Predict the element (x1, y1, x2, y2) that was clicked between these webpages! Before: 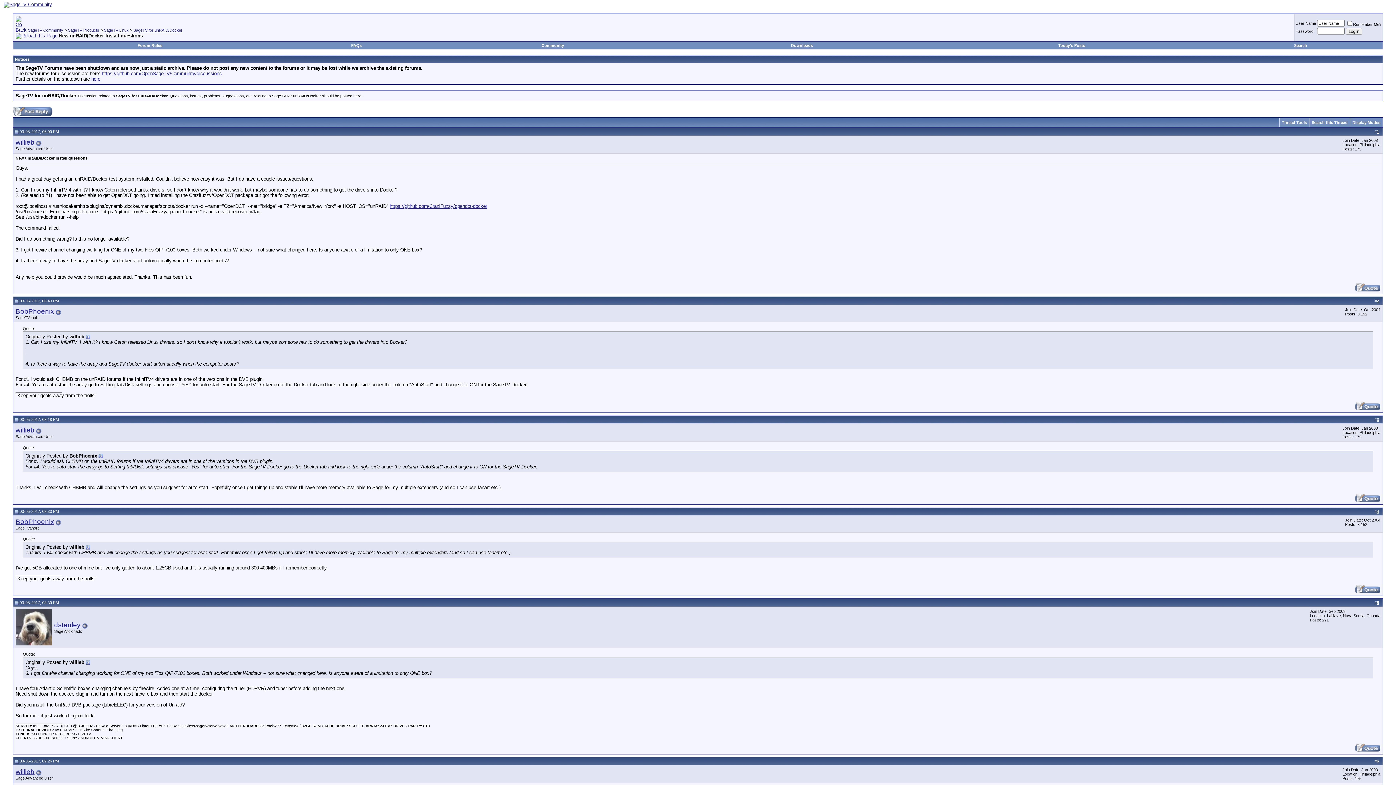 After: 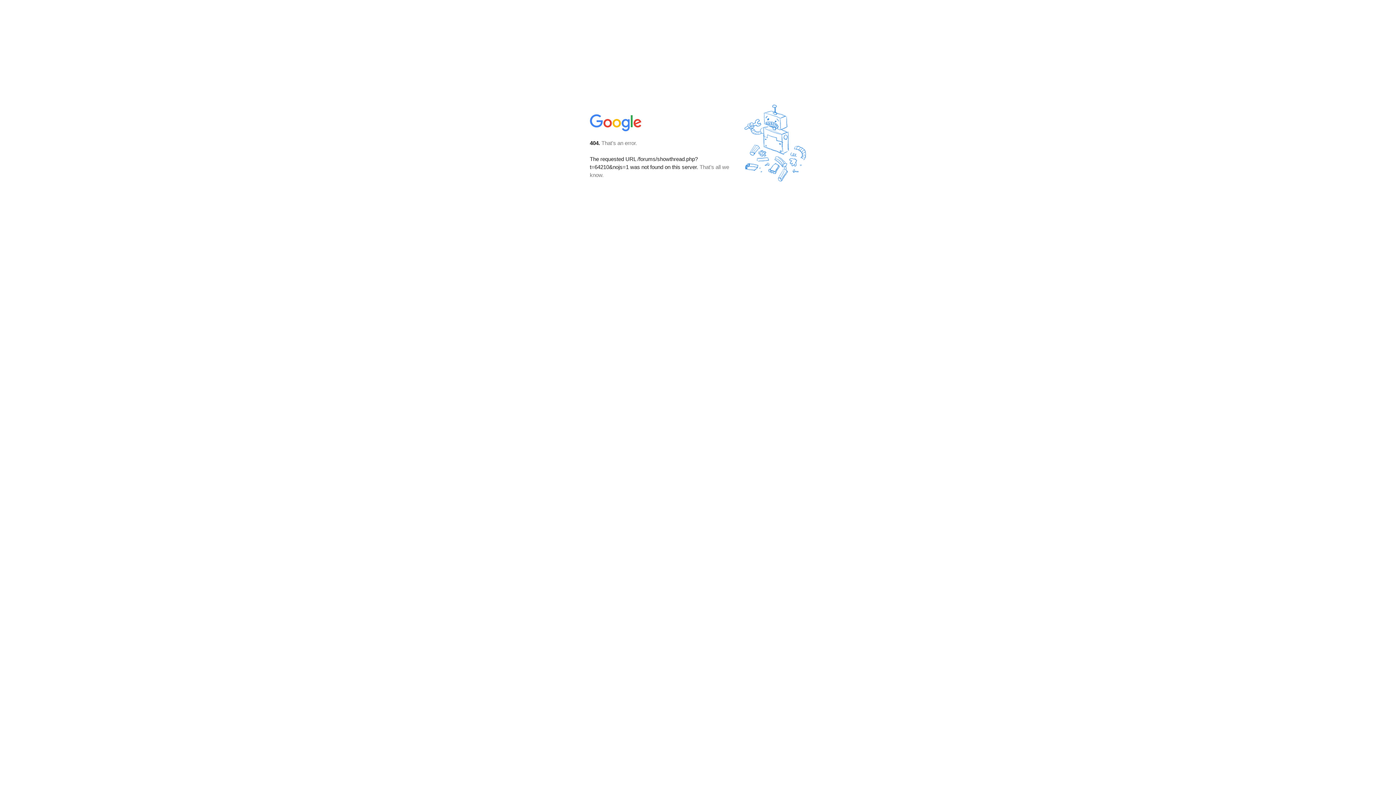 Action: label: Thread Tools bbox: (1282, 120, 1307, 124)